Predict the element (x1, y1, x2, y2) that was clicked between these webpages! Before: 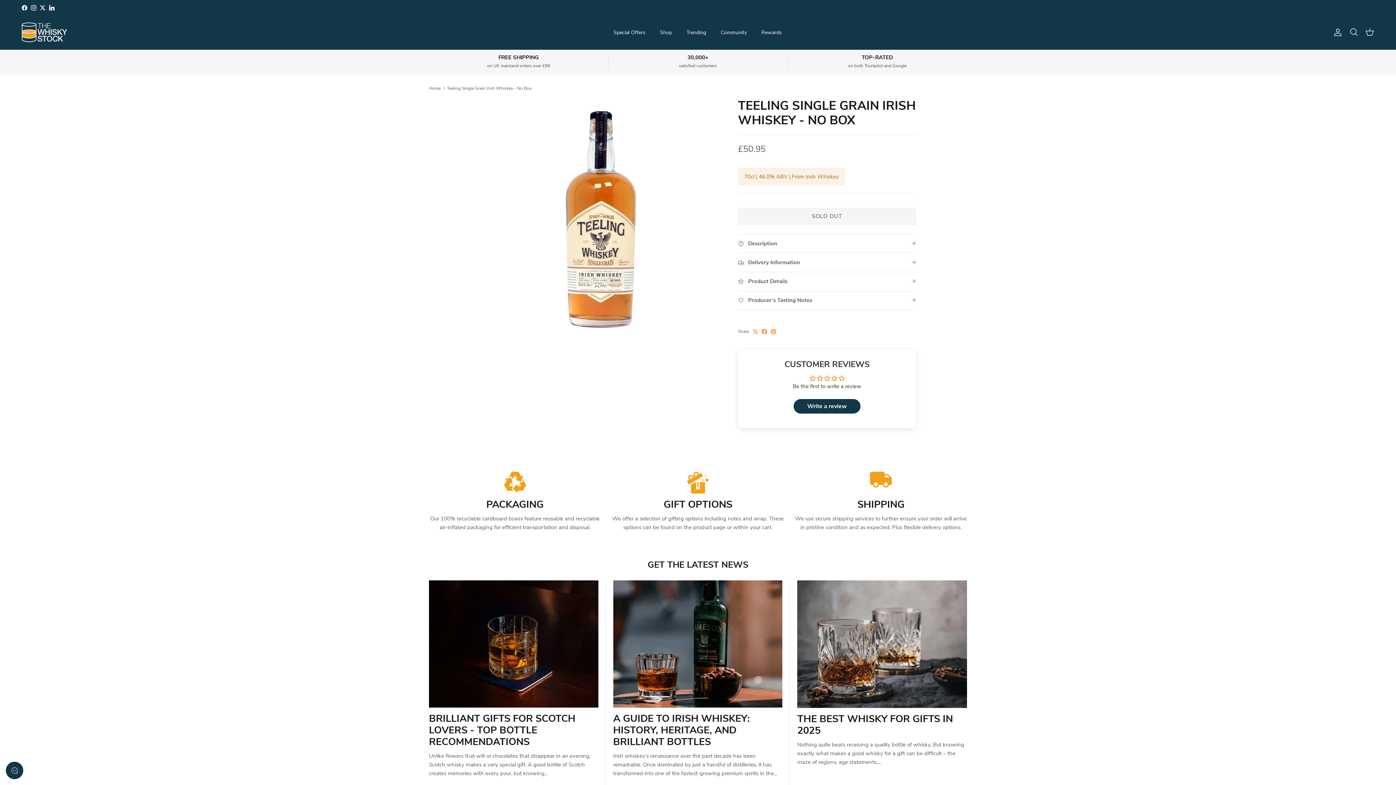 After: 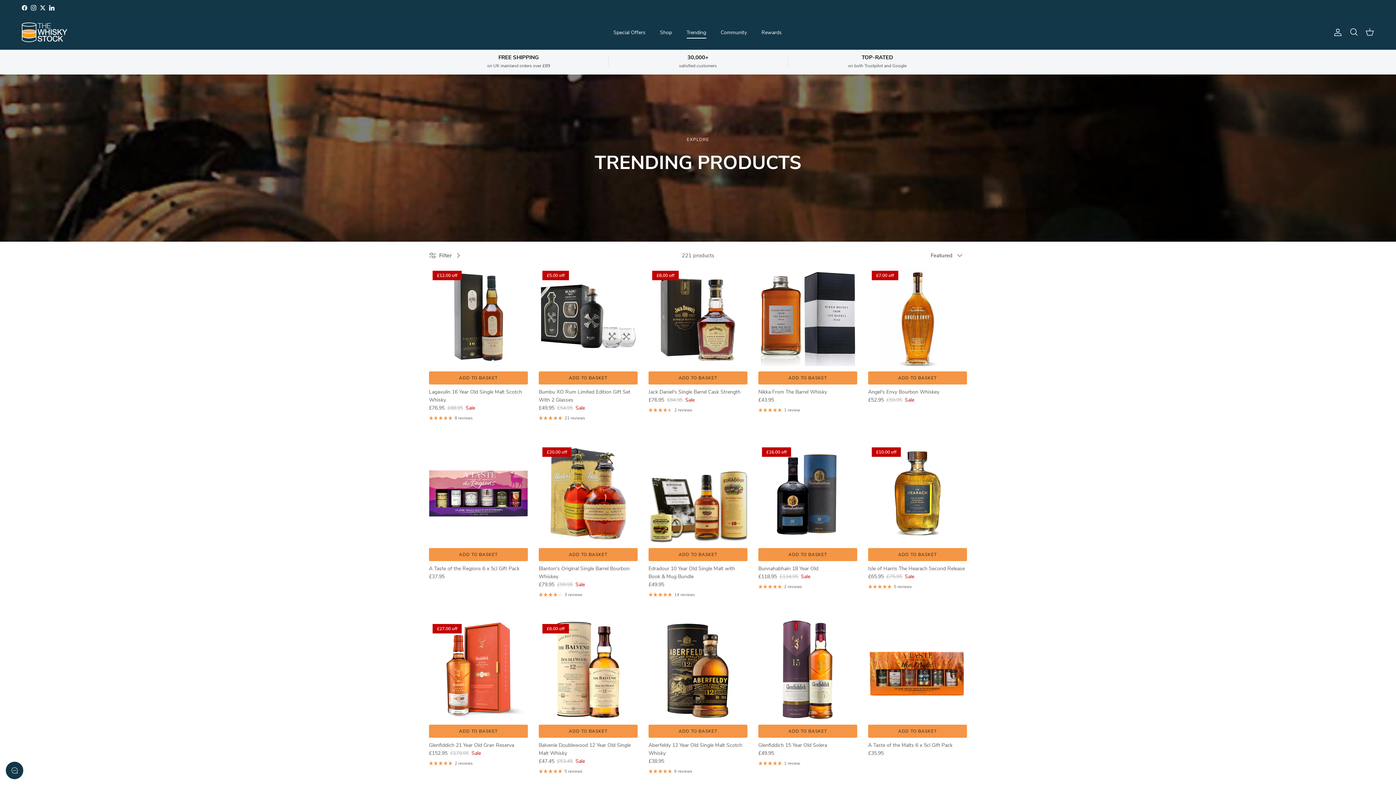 Action: bbox: (680, 20, 712, 44) label: Trending